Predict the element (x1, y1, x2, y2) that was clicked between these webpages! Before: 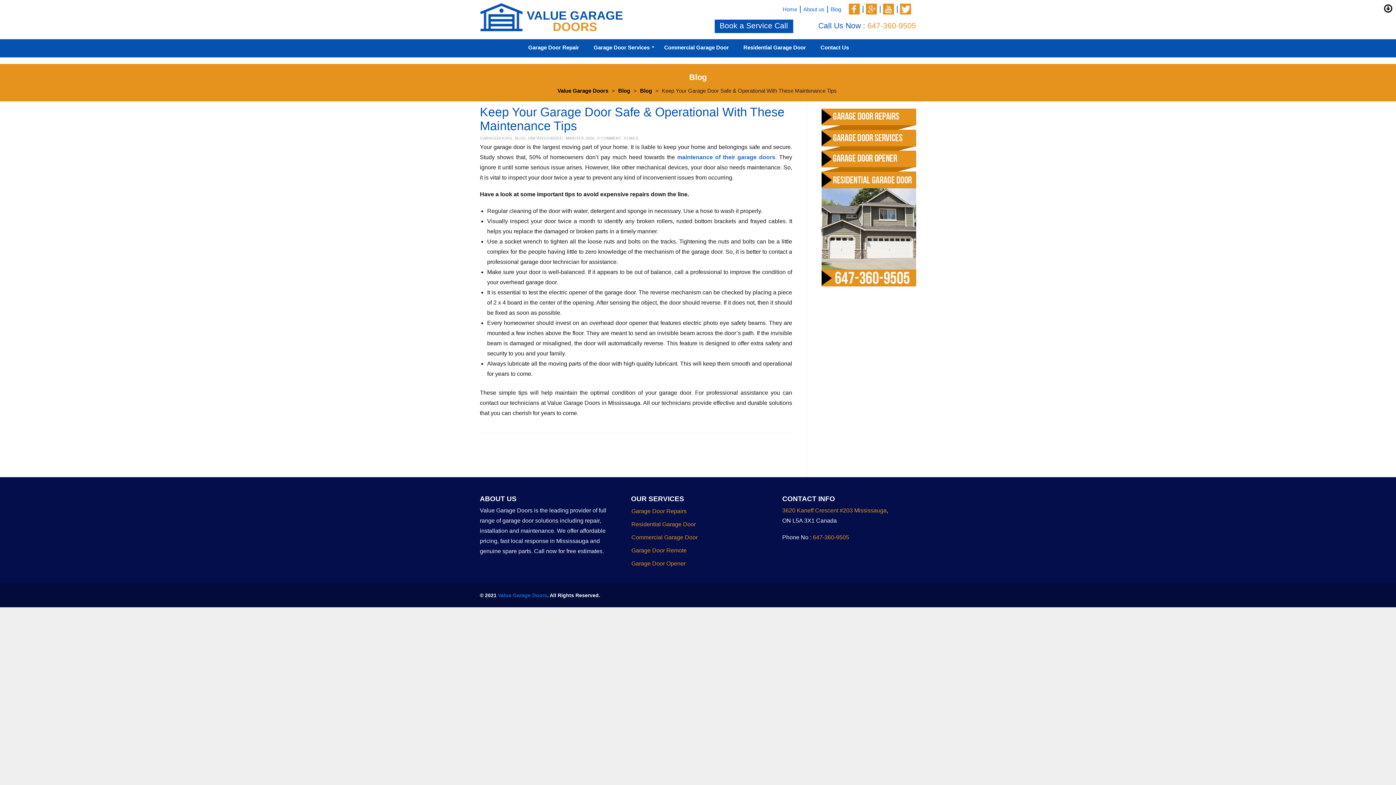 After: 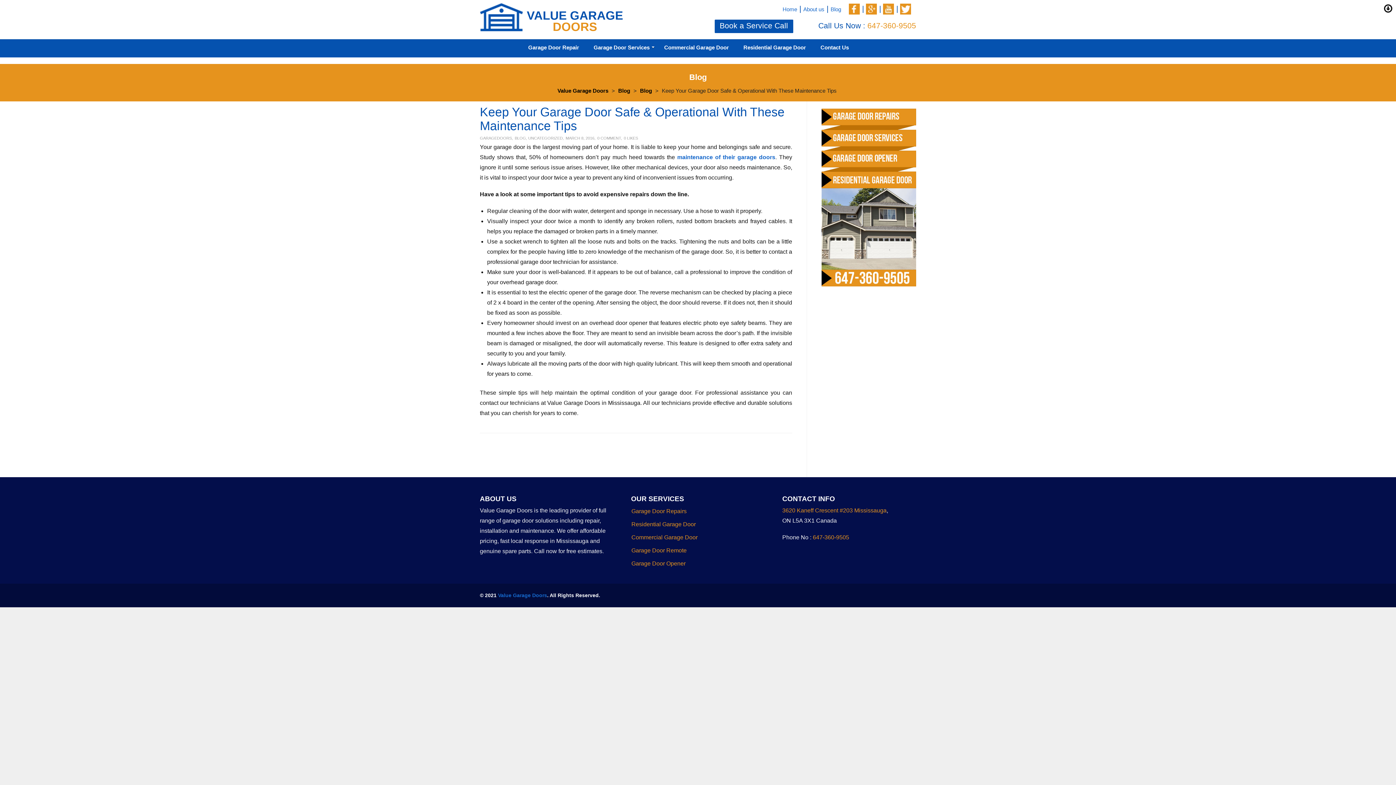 Action: bbox: (900, 4, 911, 12)